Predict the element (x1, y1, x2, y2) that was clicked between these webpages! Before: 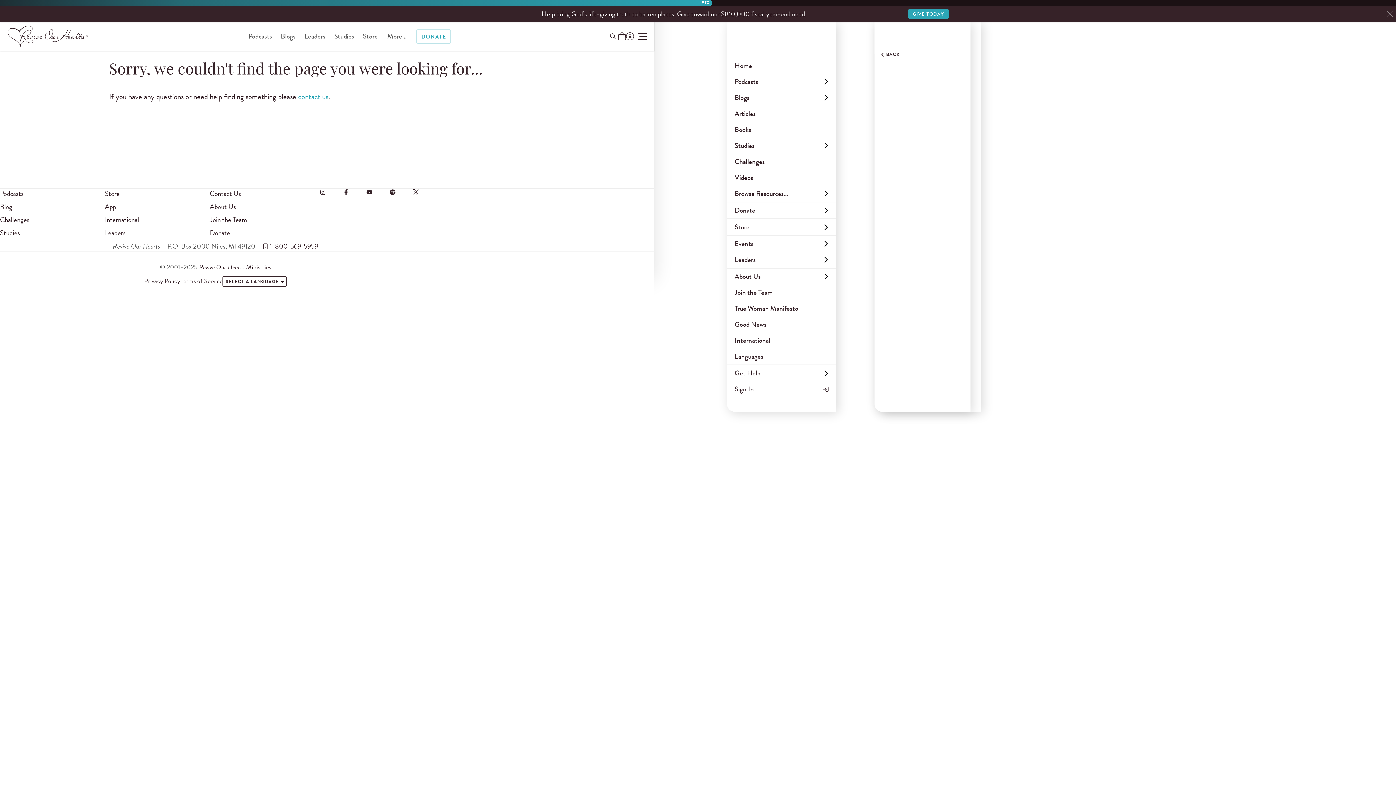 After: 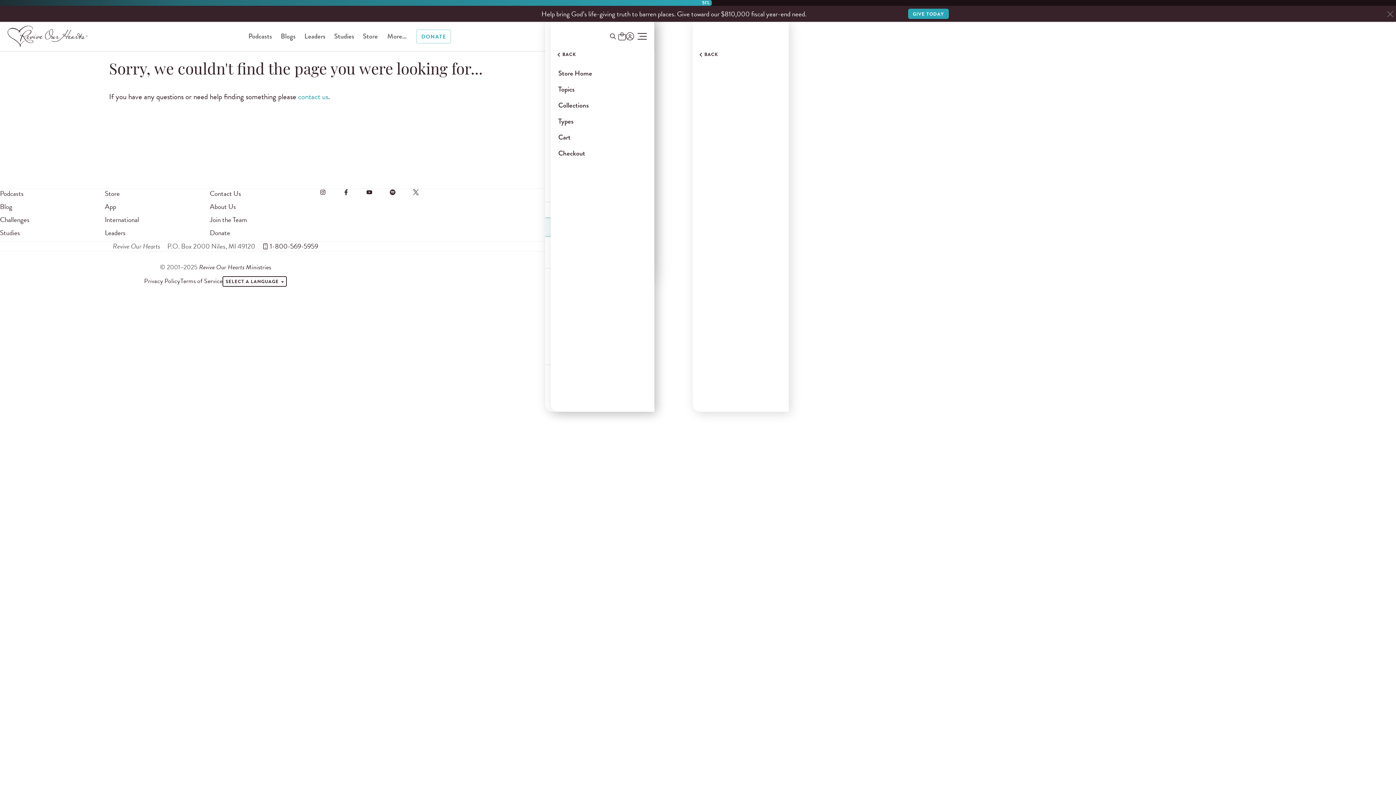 Action: bbox: (727, 219, 836, 235) label: Open Menu